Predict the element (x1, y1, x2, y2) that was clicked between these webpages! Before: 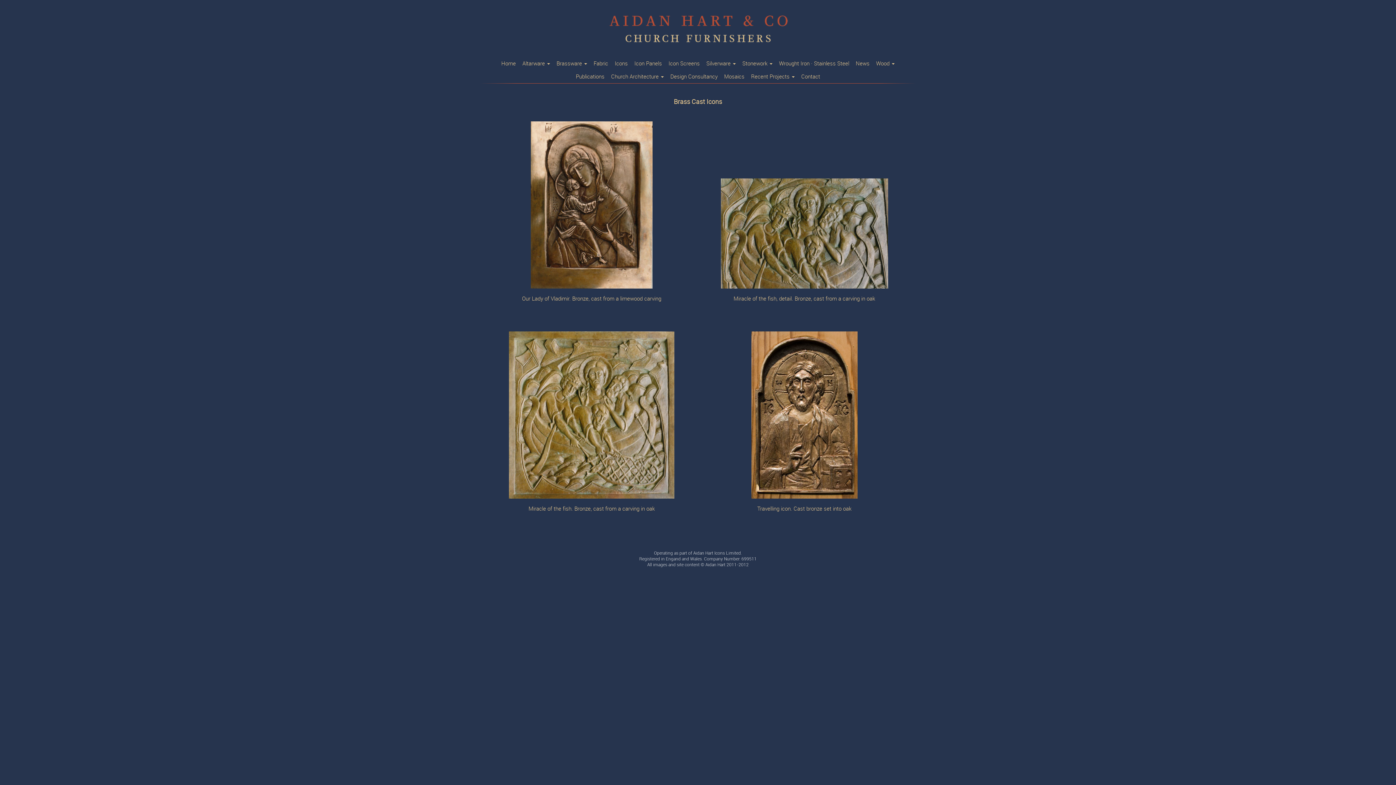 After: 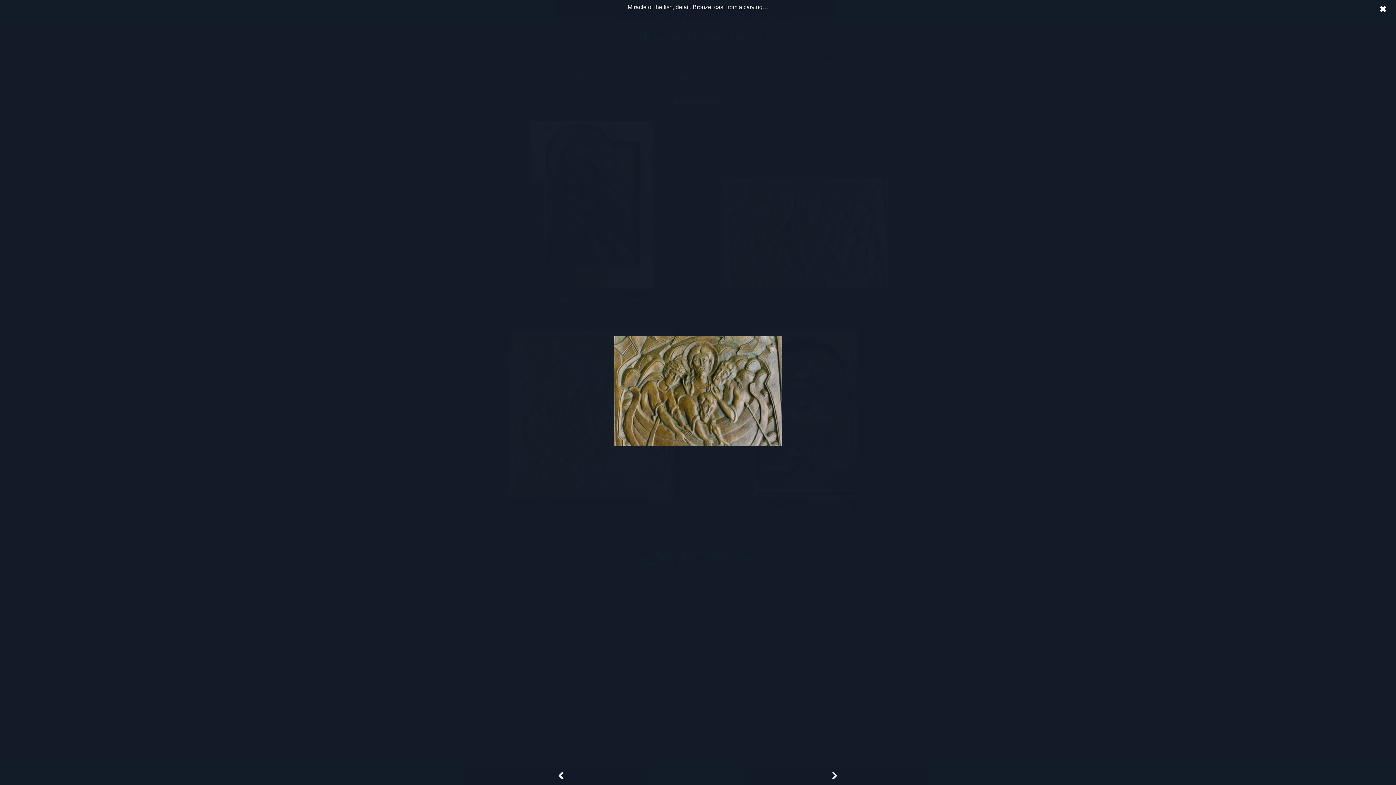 Action: bbox: (703, 178, 905, 288)